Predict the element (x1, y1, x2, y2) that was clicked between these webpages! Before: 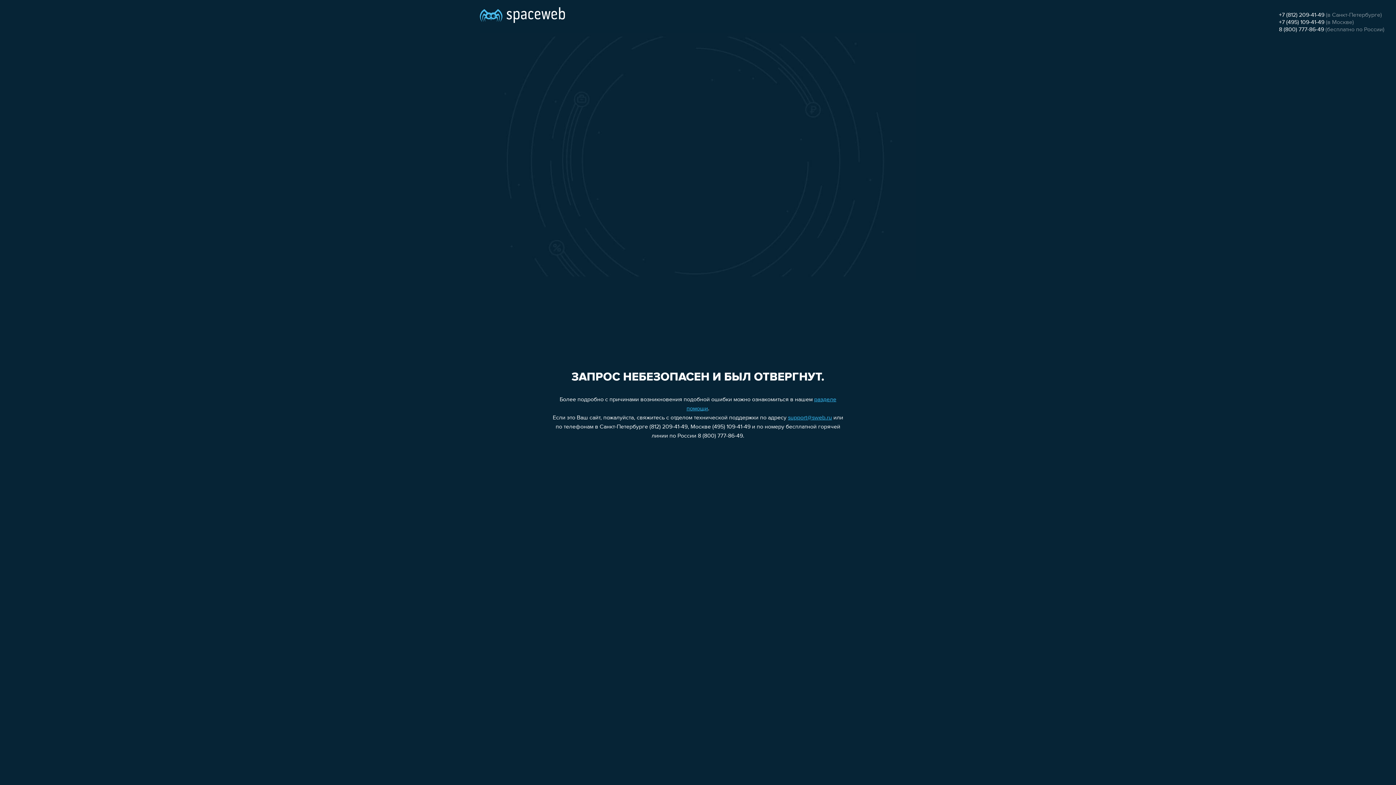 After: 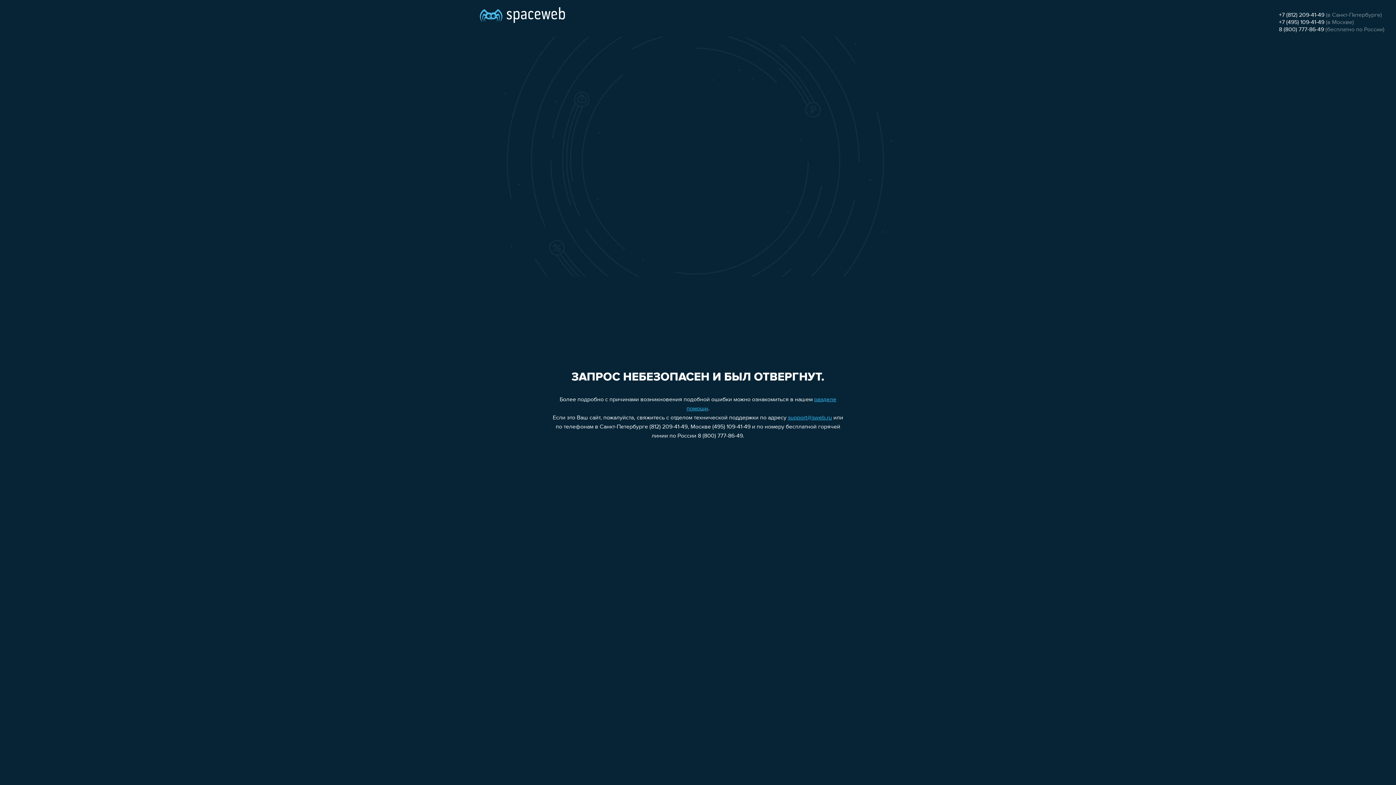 Action: label: +7 (812) 209-41-49 bbox: (1279, 12, 1324, 18)